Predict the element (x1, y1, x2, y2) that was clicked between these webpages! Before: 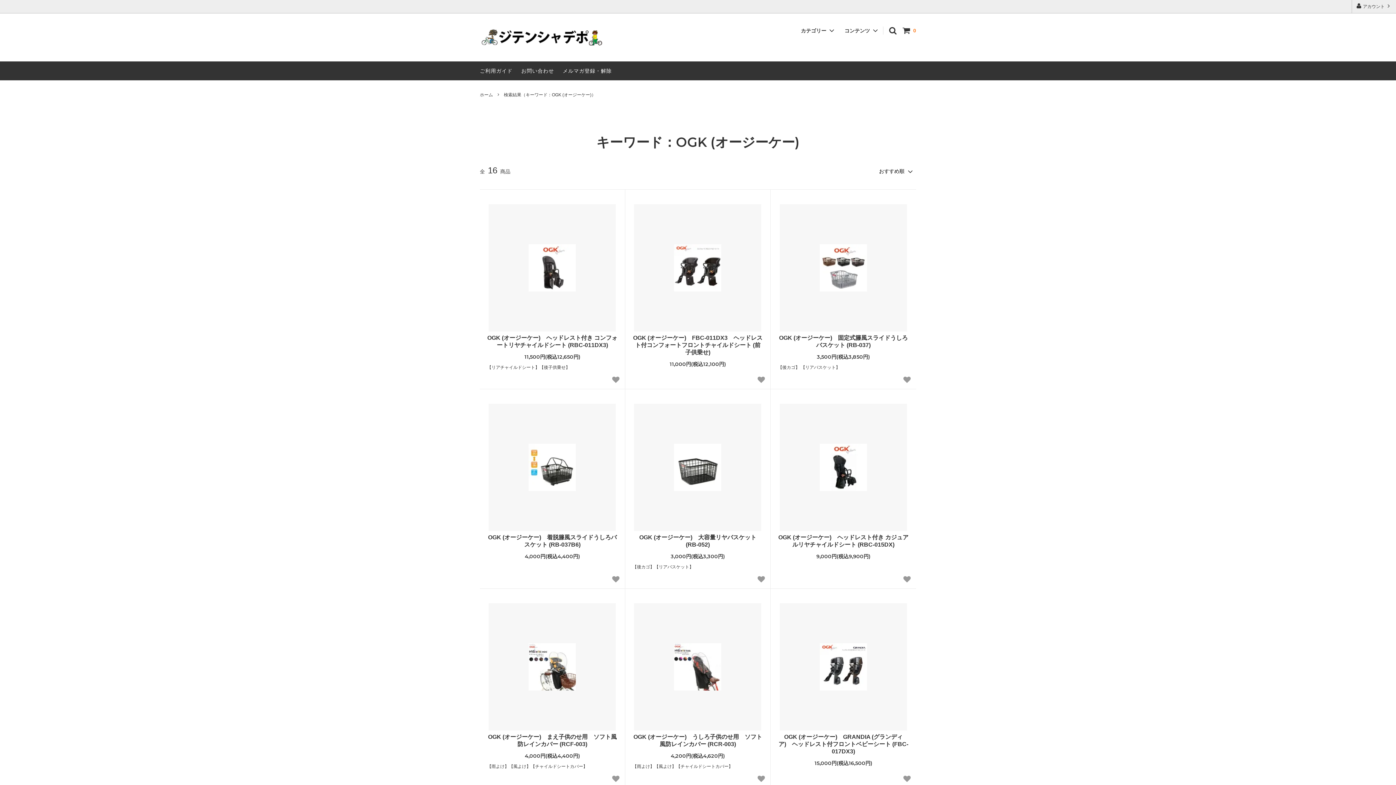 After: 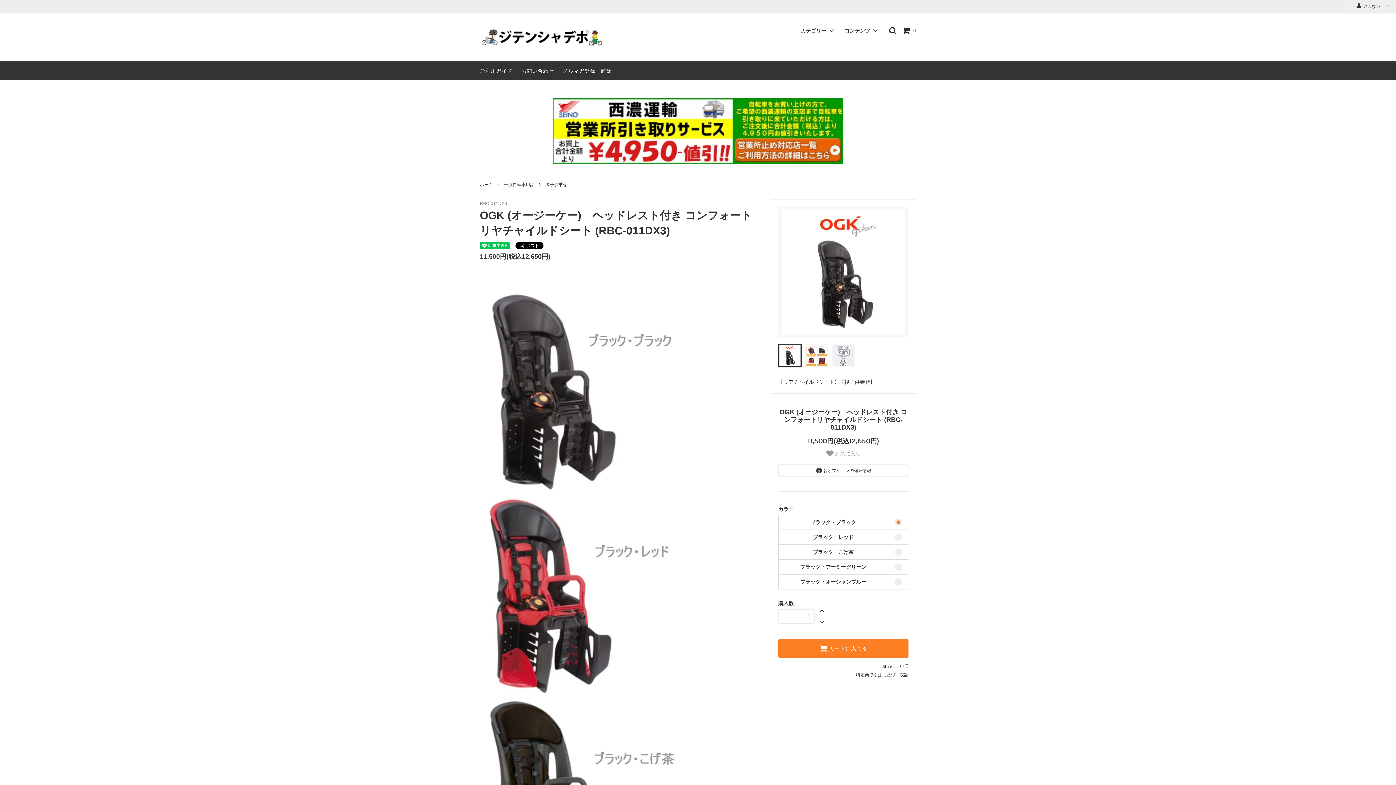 Action: bbox: (488, 204, 616, 331)